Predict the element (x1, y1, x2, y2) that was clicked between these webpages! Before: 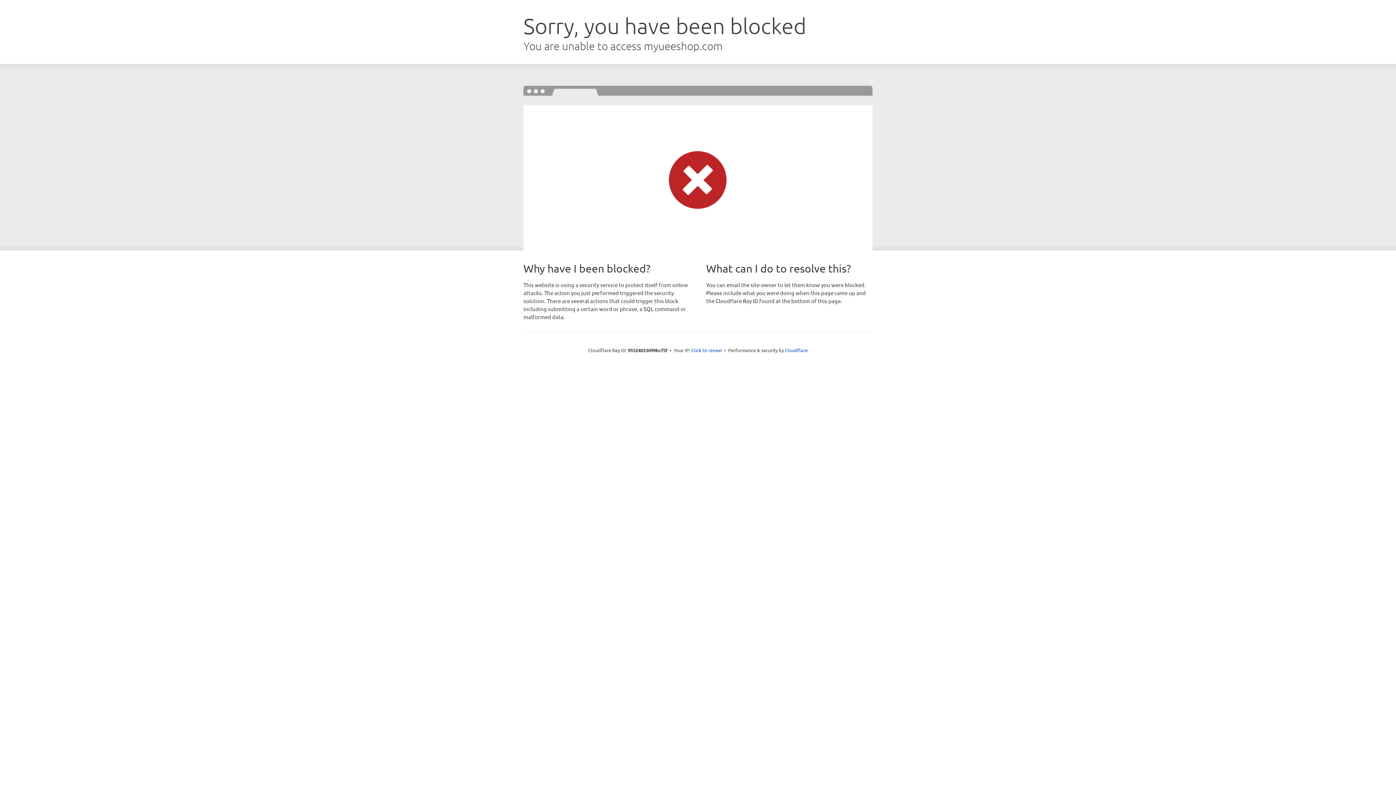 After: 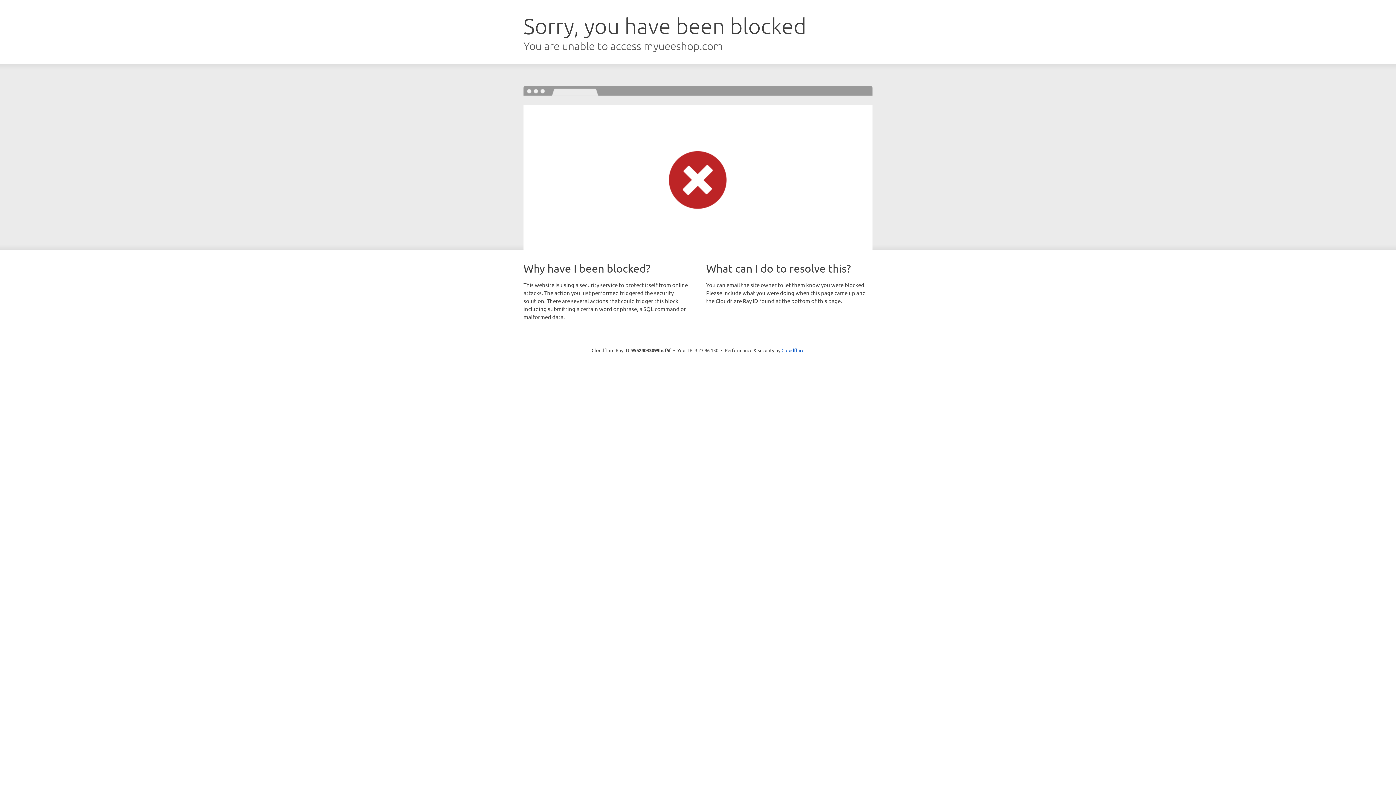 Action: bbox: (691, 346, 722, 353) label: Click to reveal